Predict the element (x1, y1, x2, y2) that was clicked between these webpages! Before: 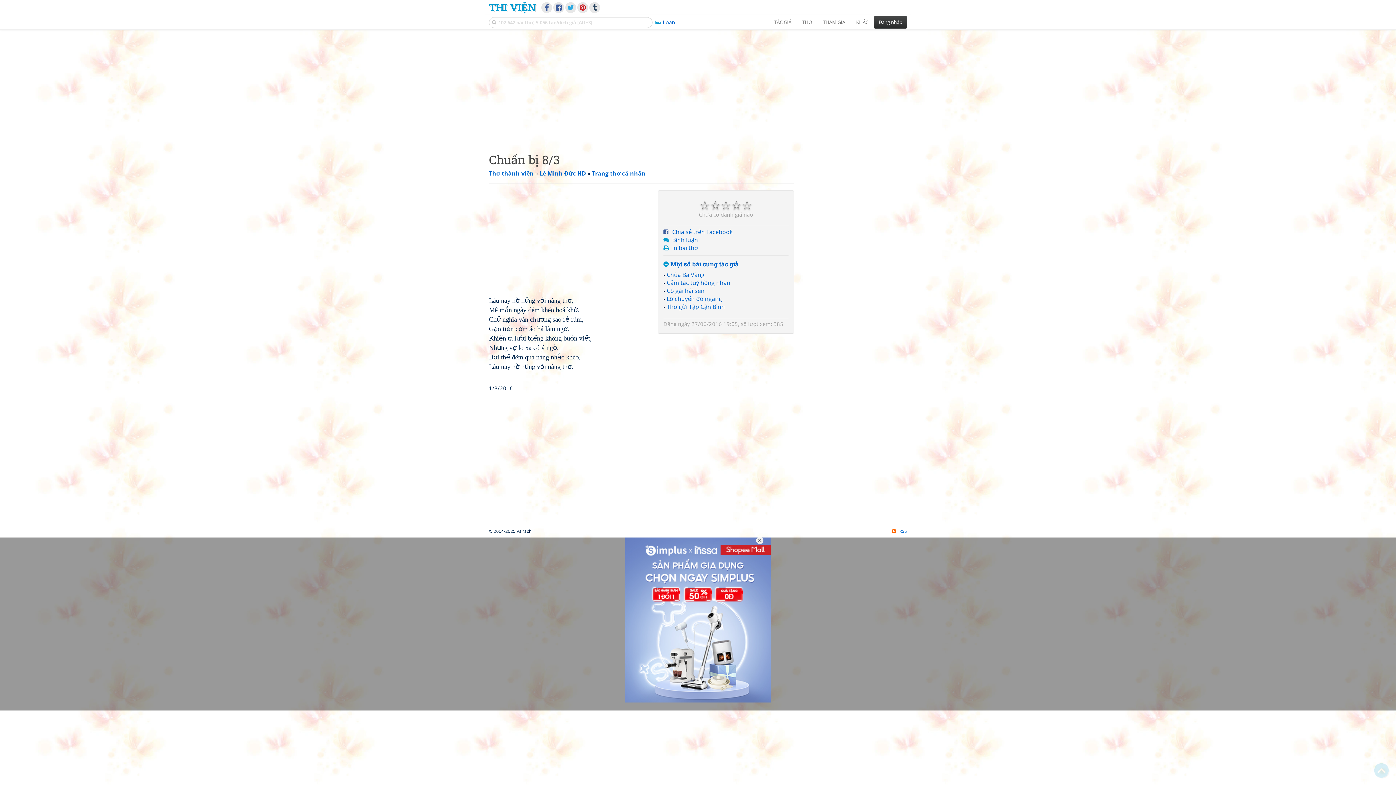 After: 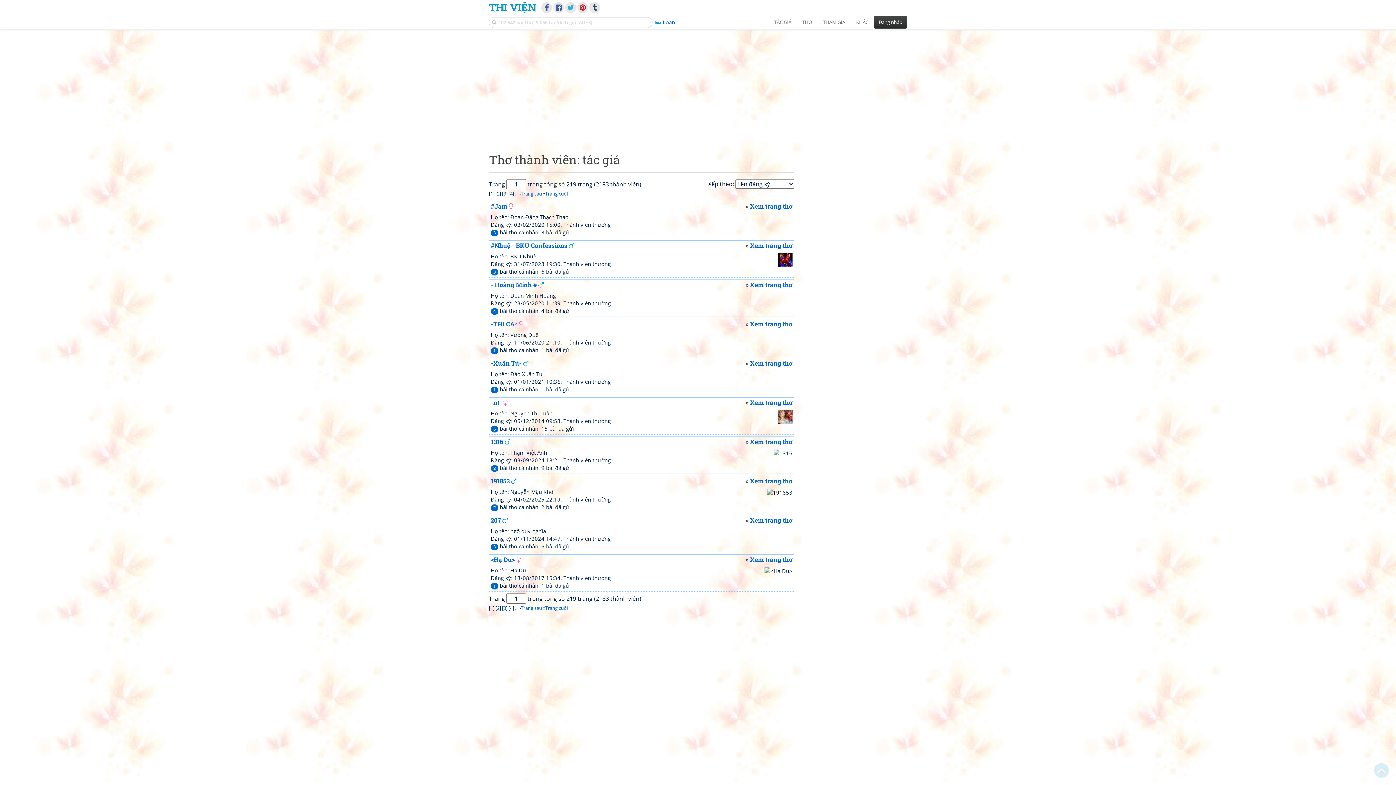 Action: bbox: (489, 169, 533, 177) label: Thơ thành viên